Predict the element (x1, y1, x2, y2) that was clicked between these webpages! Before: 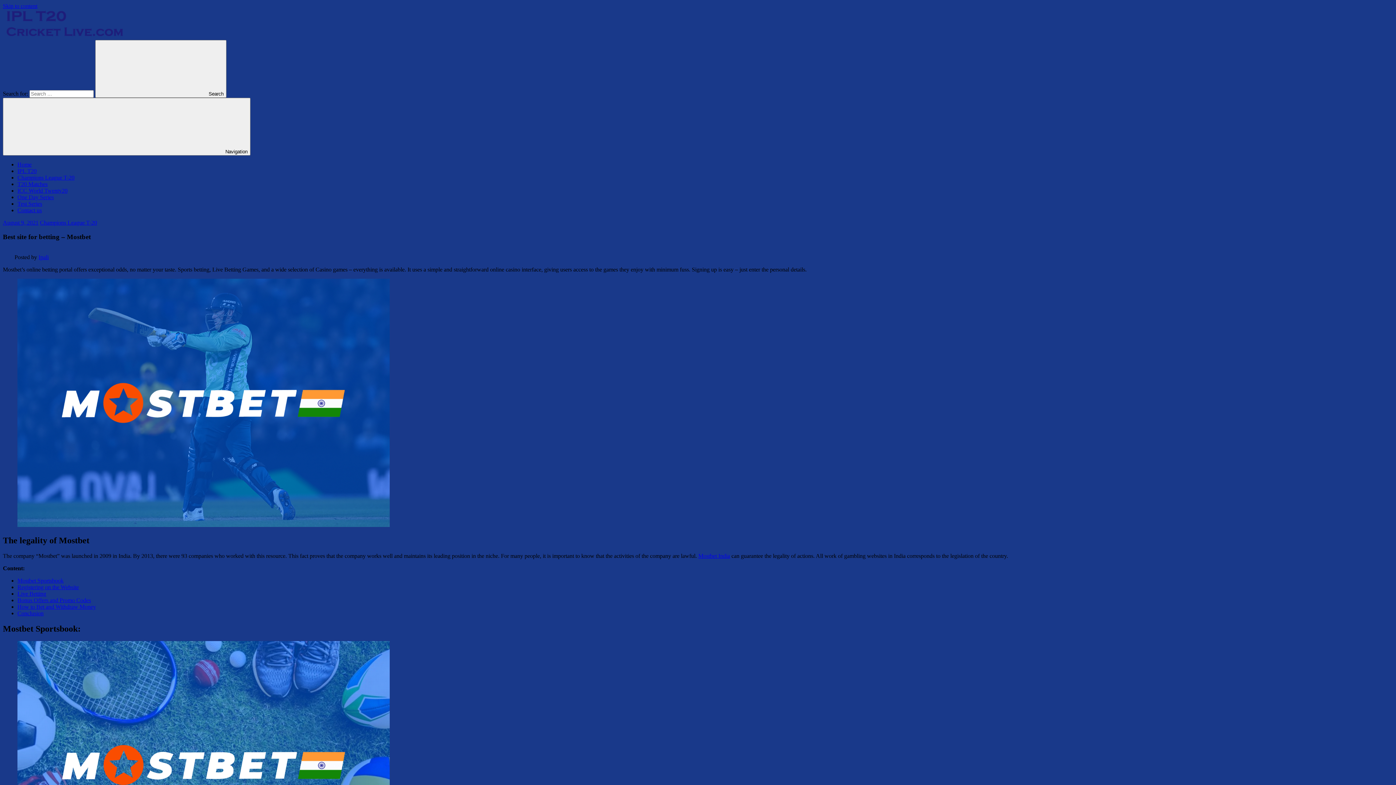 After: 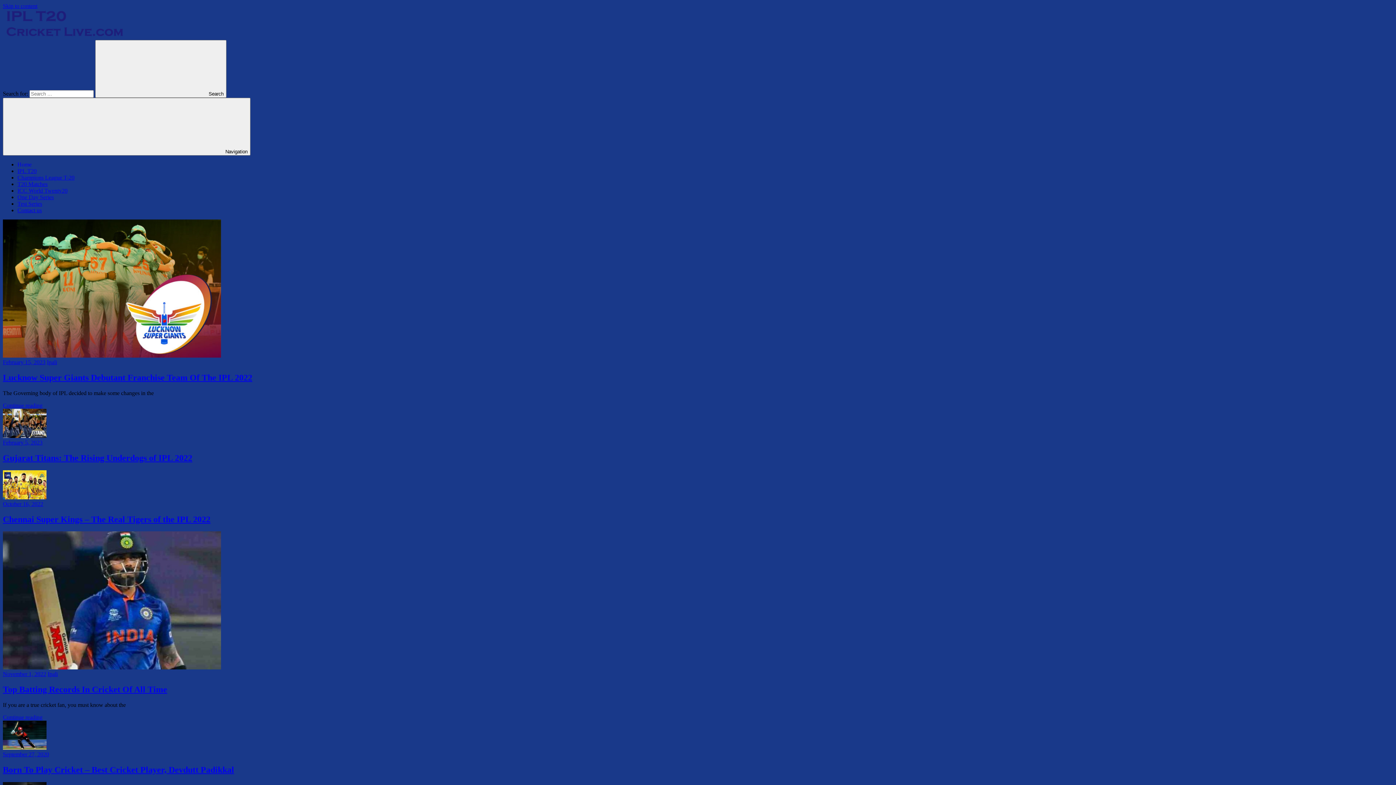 Action: bbox: (2, 33, 148, 39)